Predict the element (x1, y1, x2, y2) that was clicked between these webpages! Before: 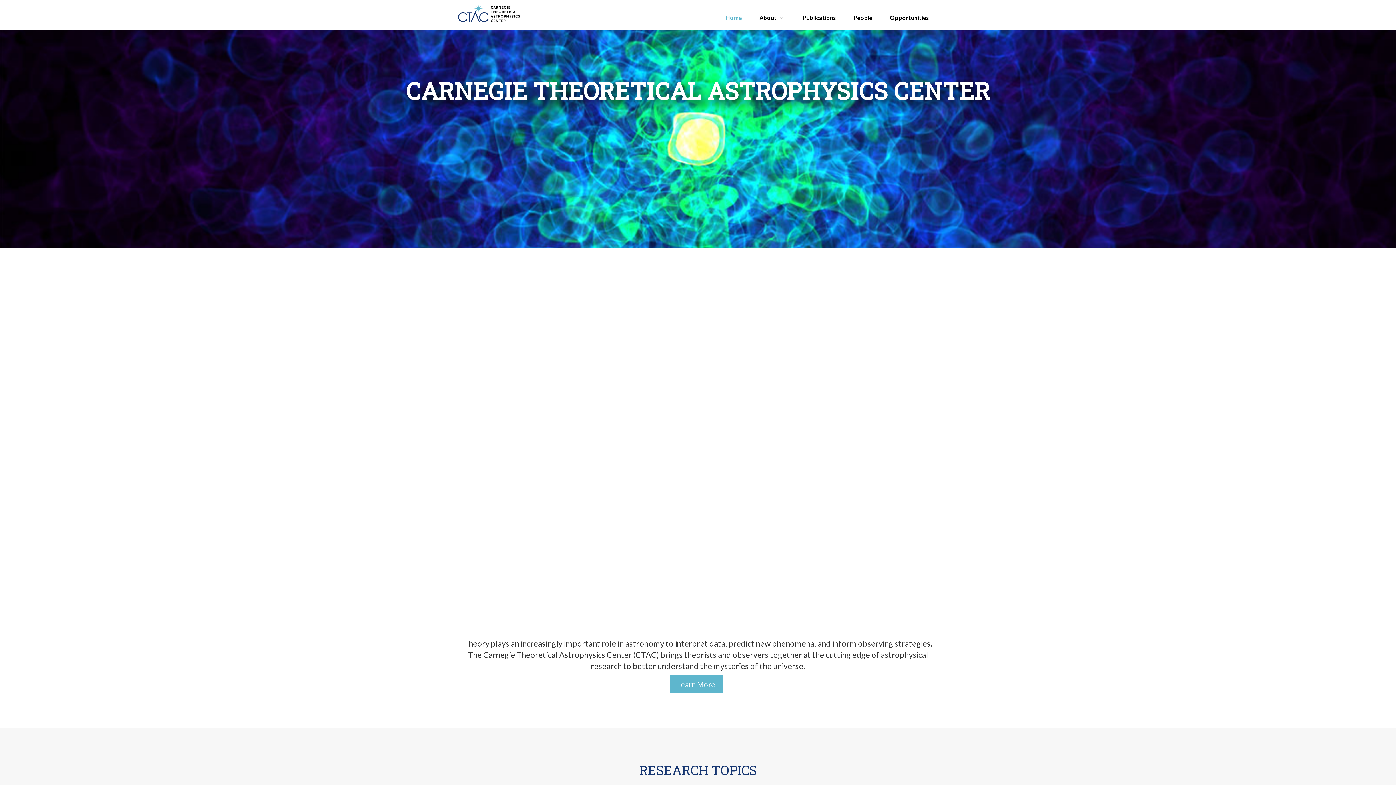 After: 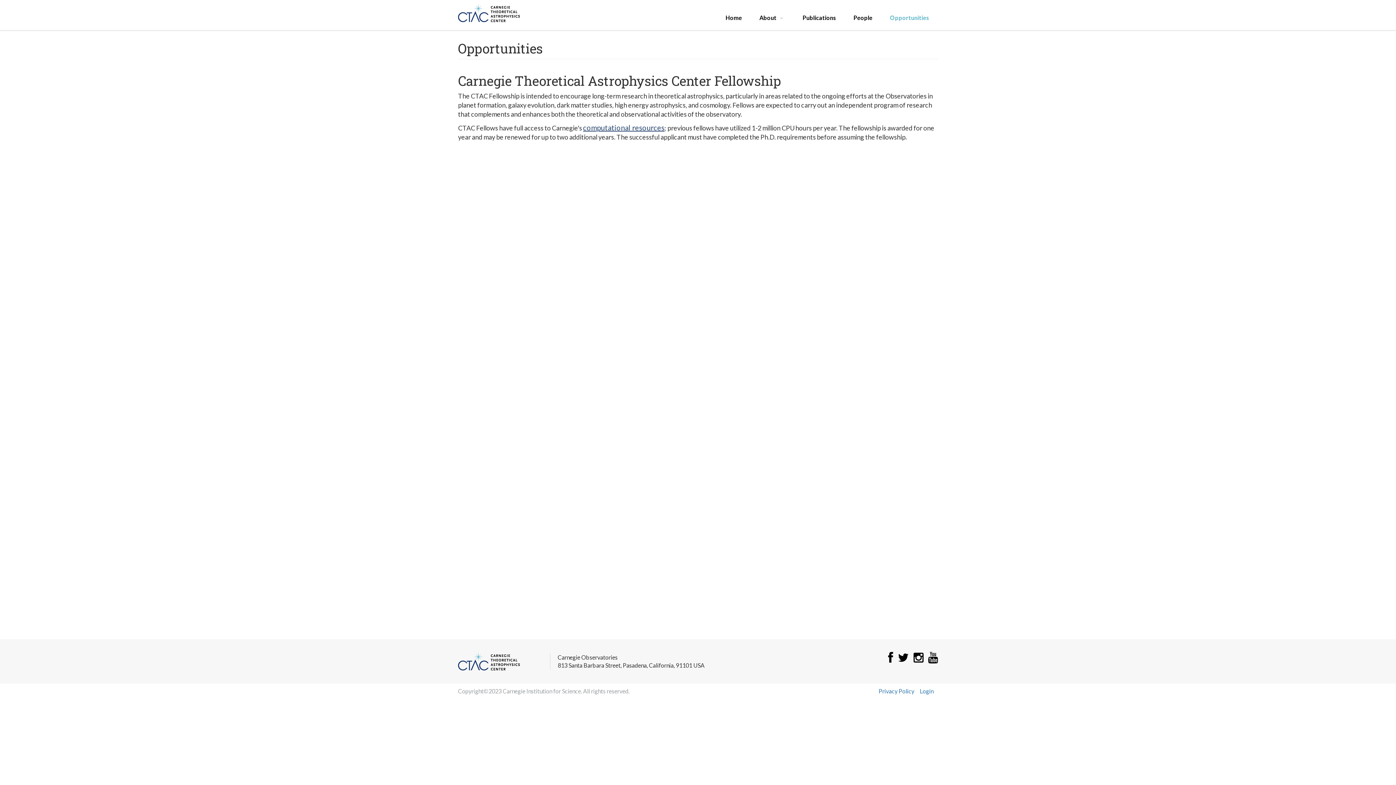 Action: label: Opportunities bbox: (881, 9, 938, 26)